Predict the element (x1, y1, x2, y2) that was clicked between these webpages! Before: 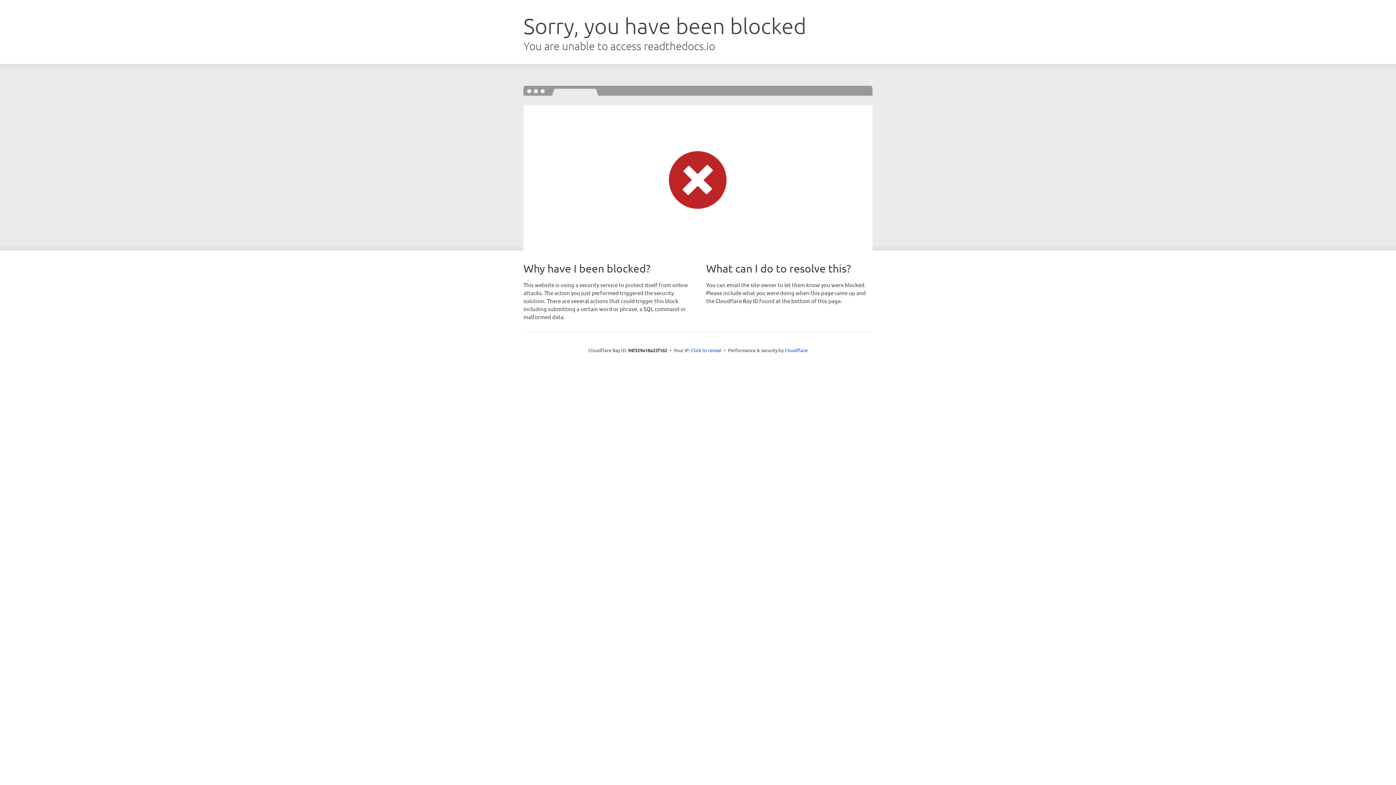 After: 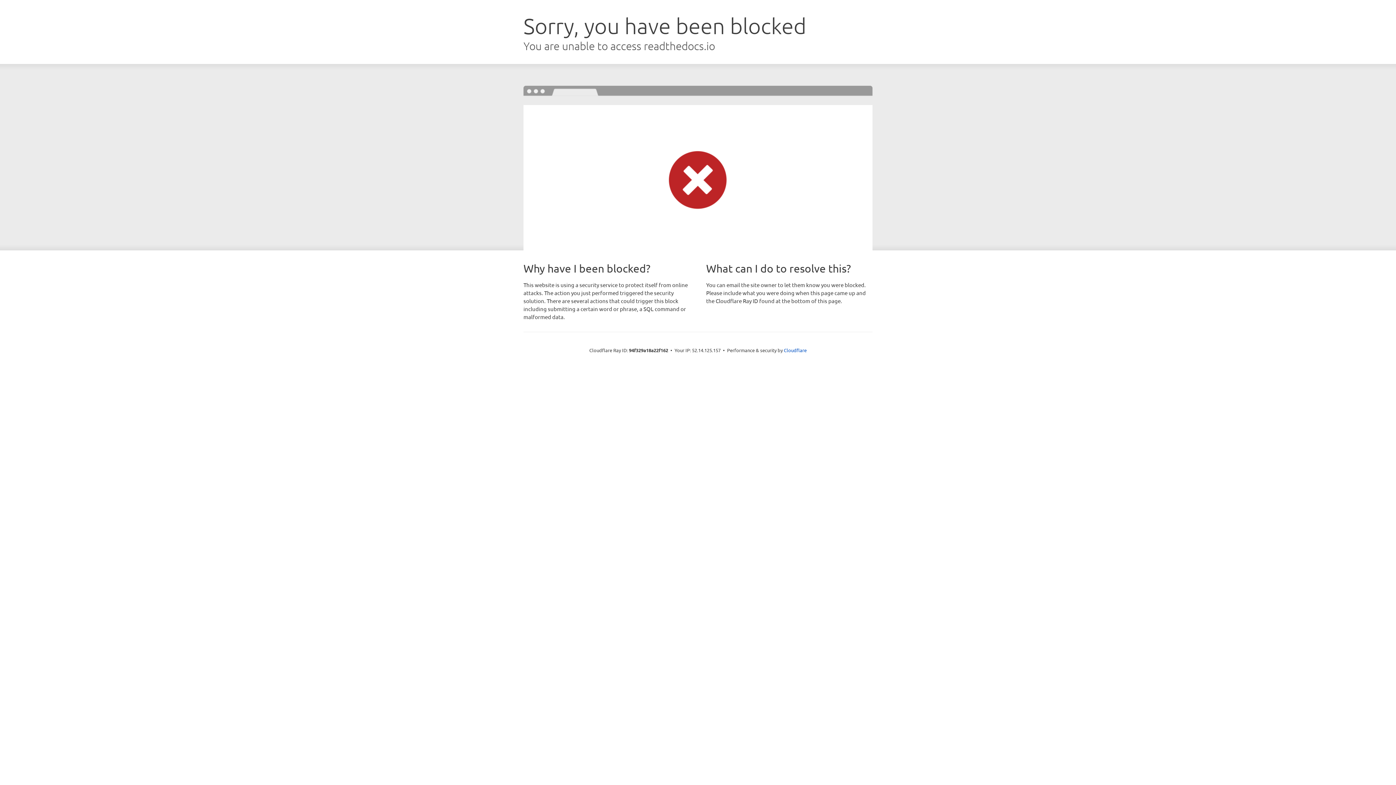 Action: label: Click to reveal bbox: (691, 346, 721, 353)